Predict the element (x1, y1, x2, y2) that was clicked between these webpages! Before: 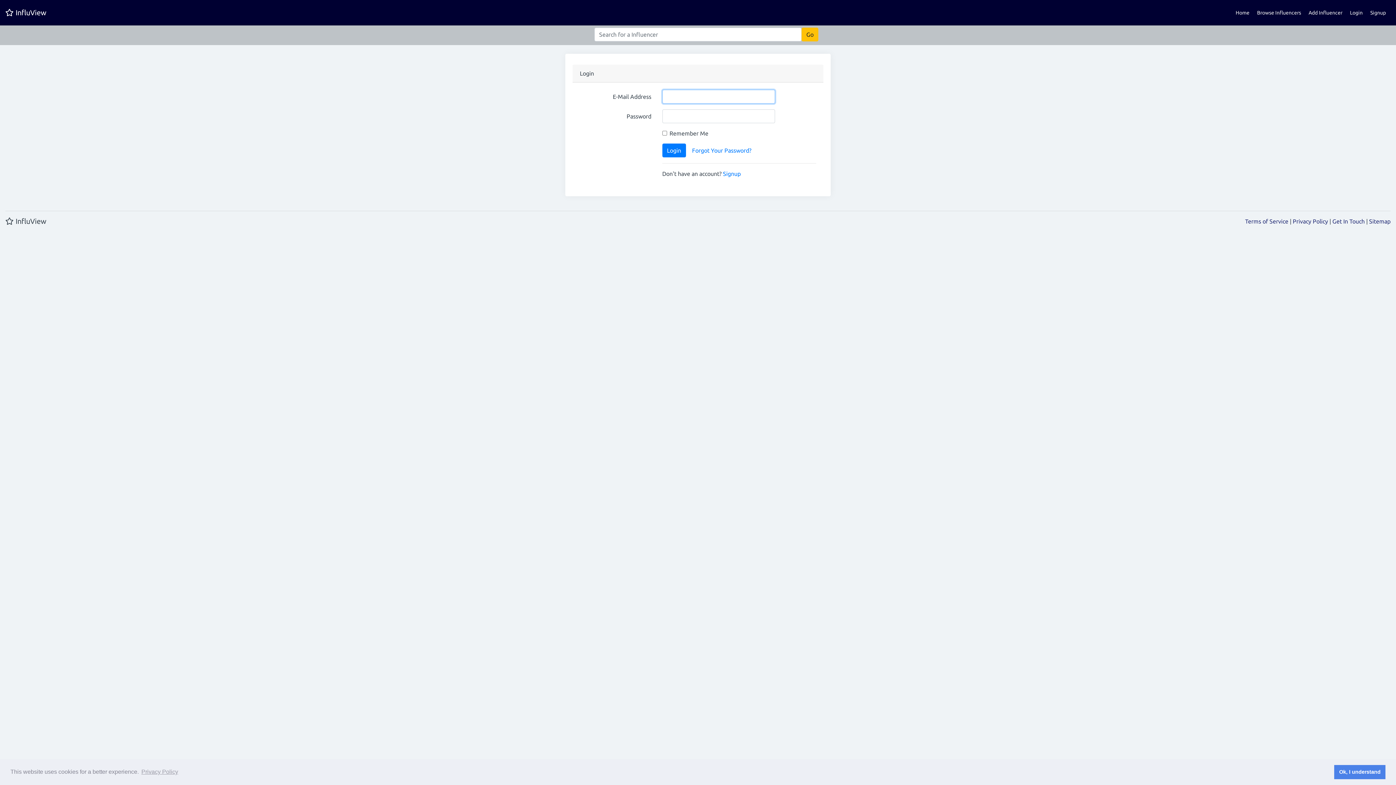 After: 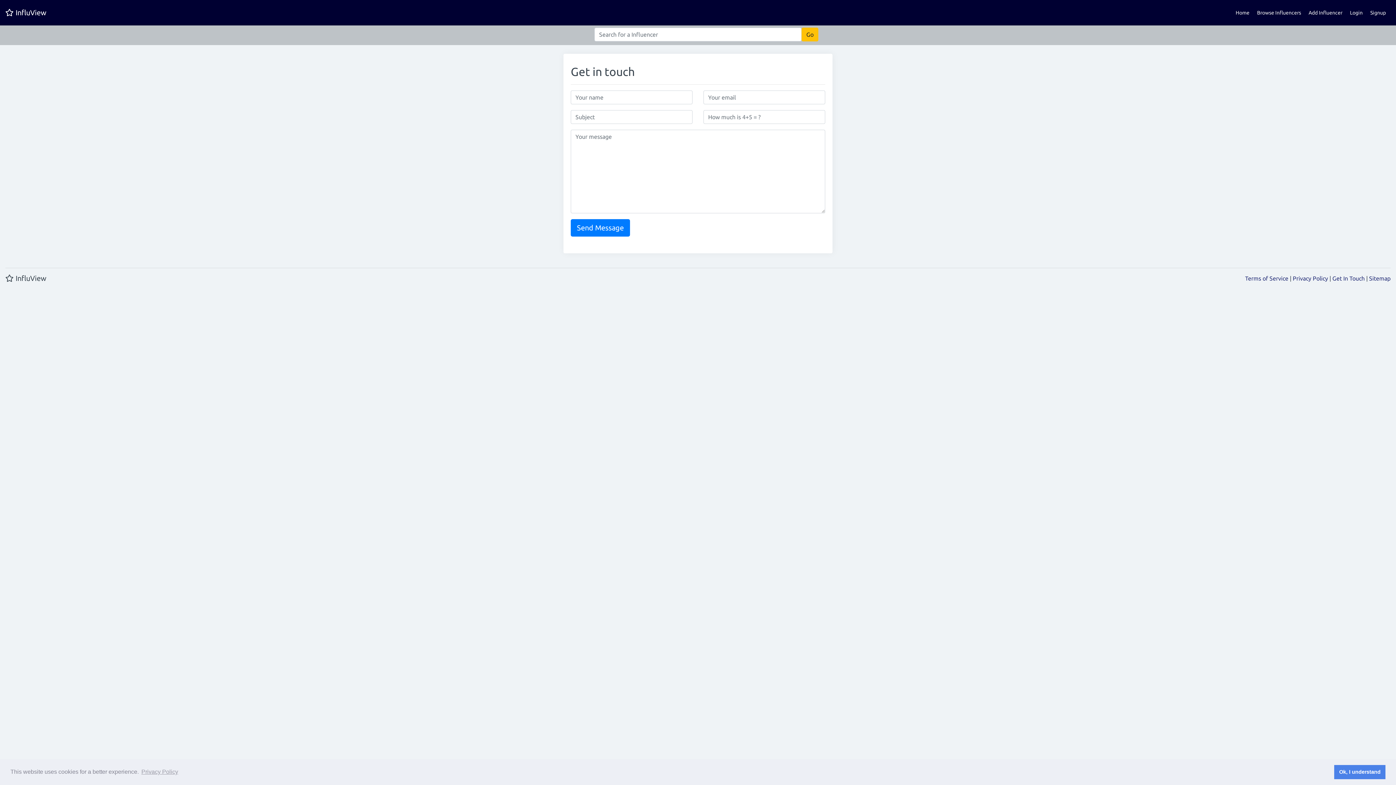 Action: label: Get In Touch bbox: (1332, 218, 1365, 224)